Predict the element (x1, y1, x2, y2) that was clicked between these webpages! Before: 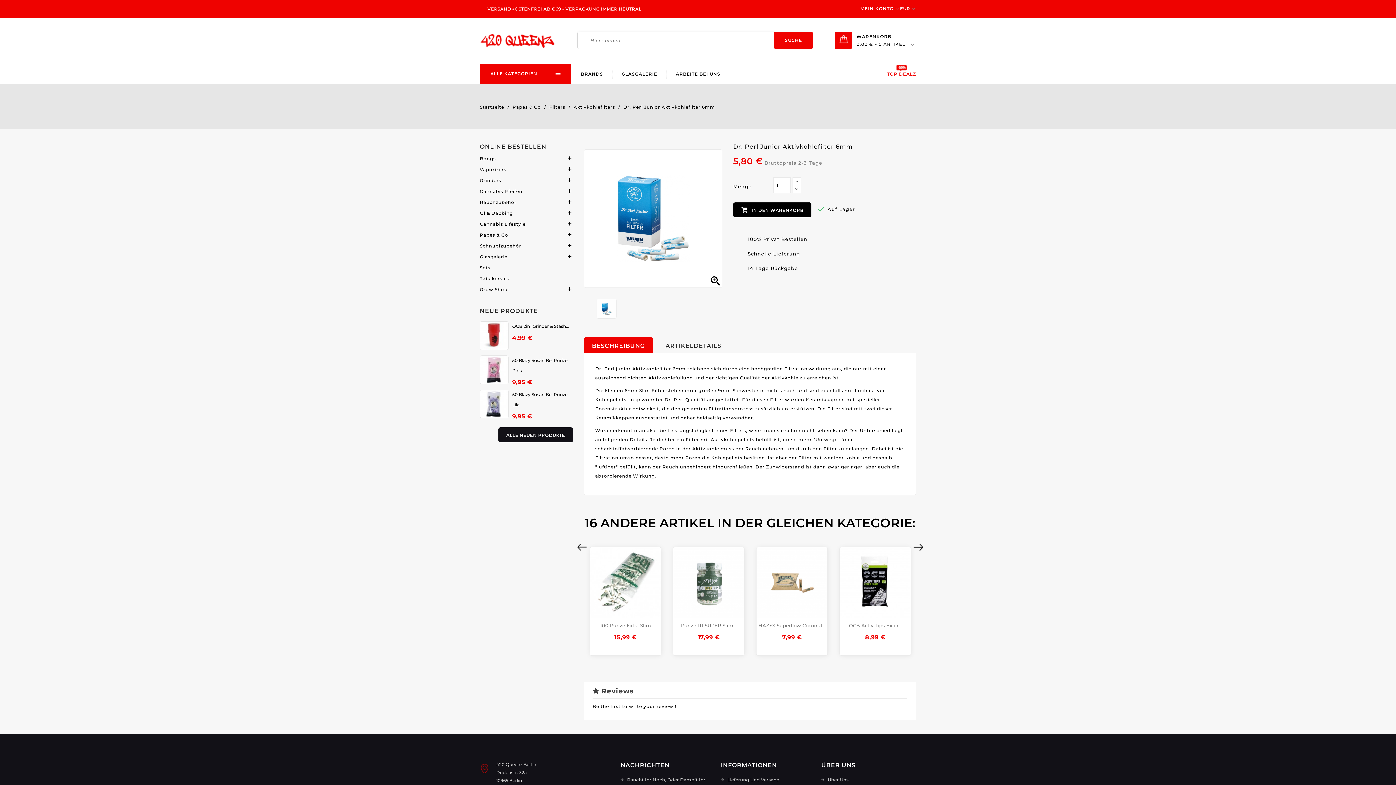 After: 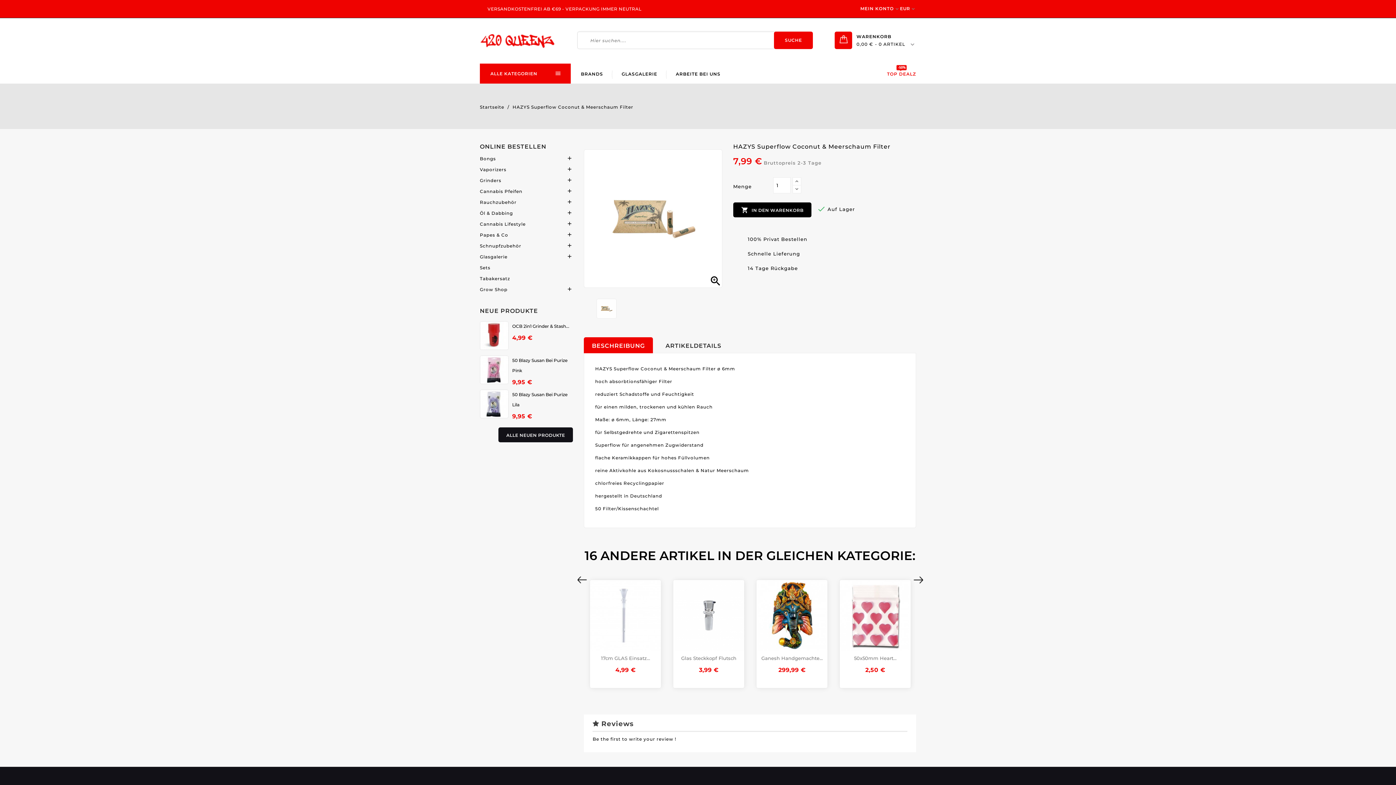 Action: bbox: (758, 622, 825, 628) label: HAZYS Superflow Coconut...